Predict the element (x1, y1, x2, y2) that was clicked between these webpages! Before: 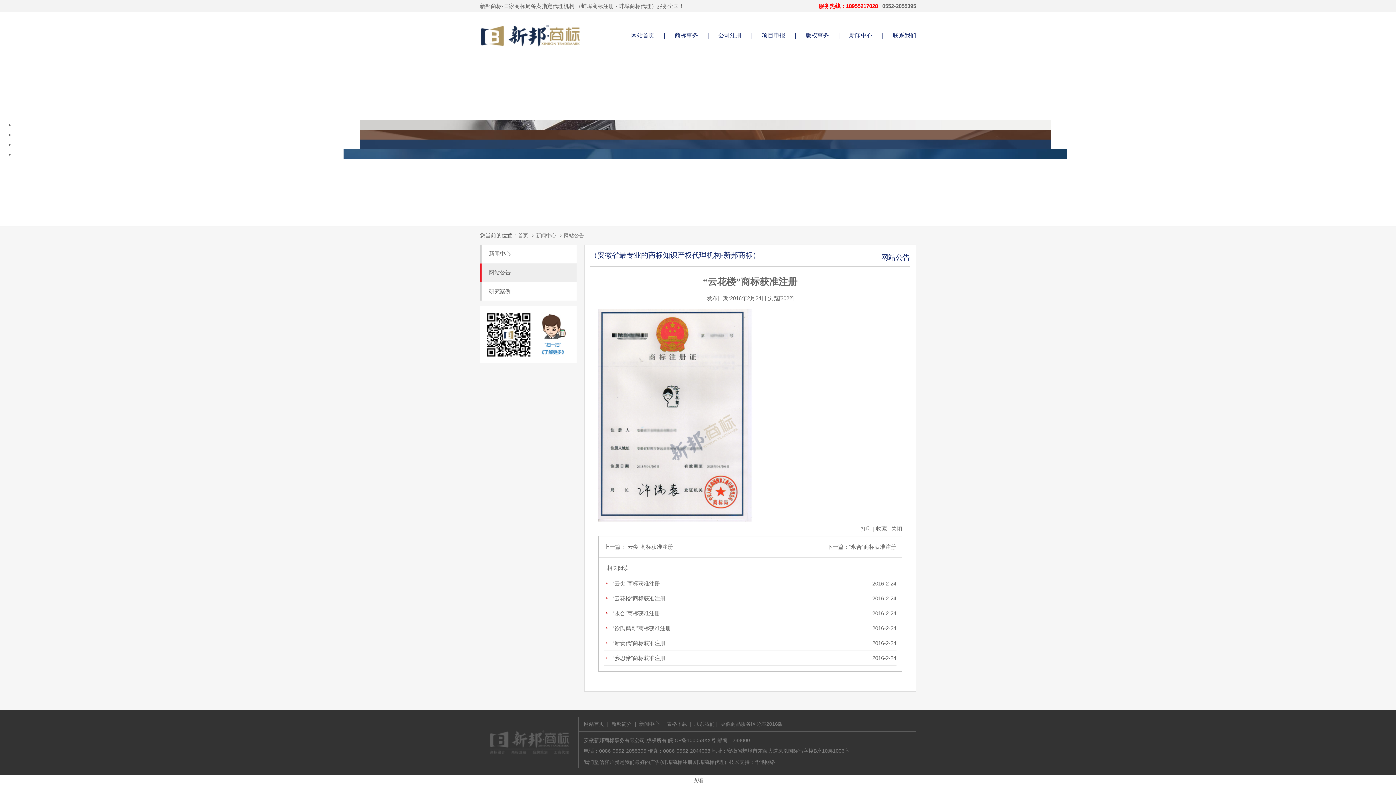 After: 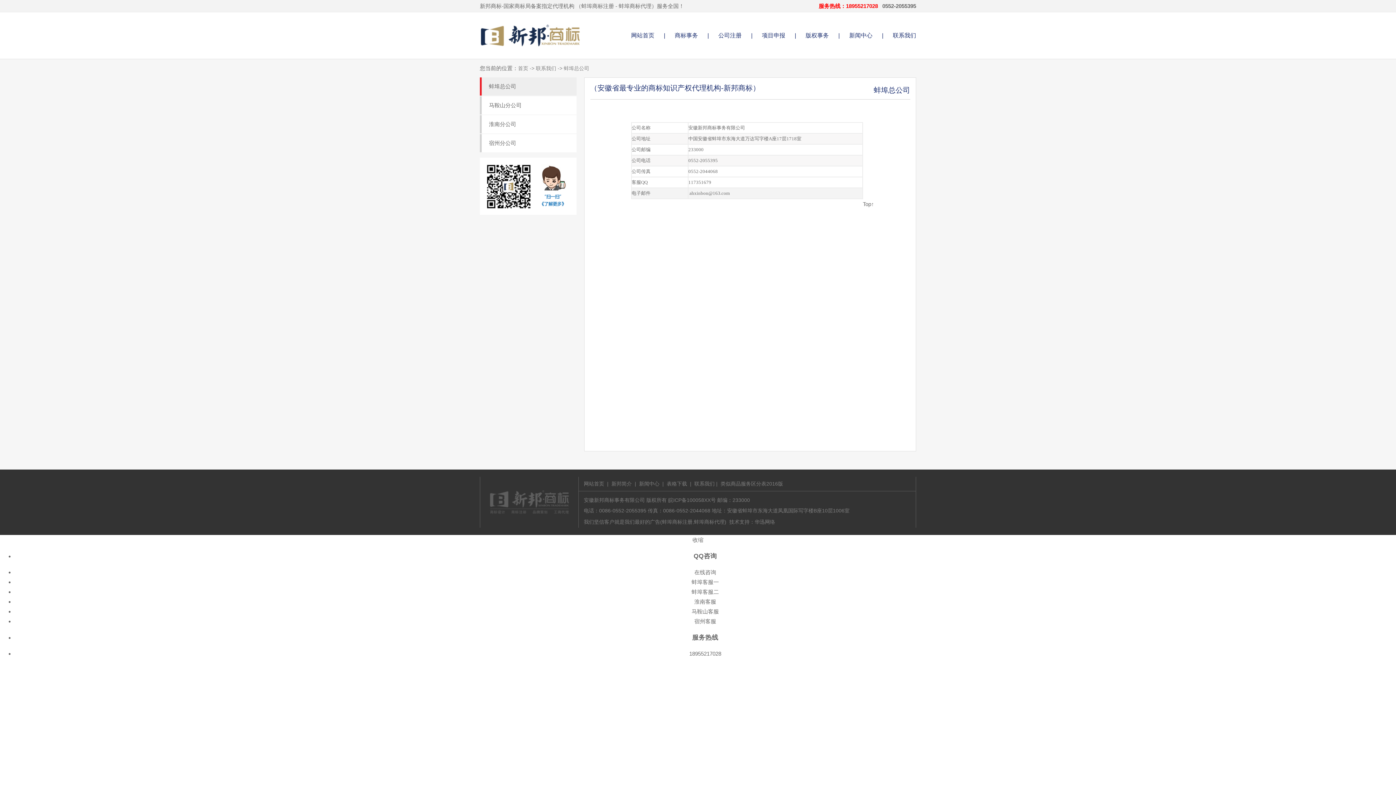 Action: label: 联系我们 bbox: (893, 32, 916, 38)